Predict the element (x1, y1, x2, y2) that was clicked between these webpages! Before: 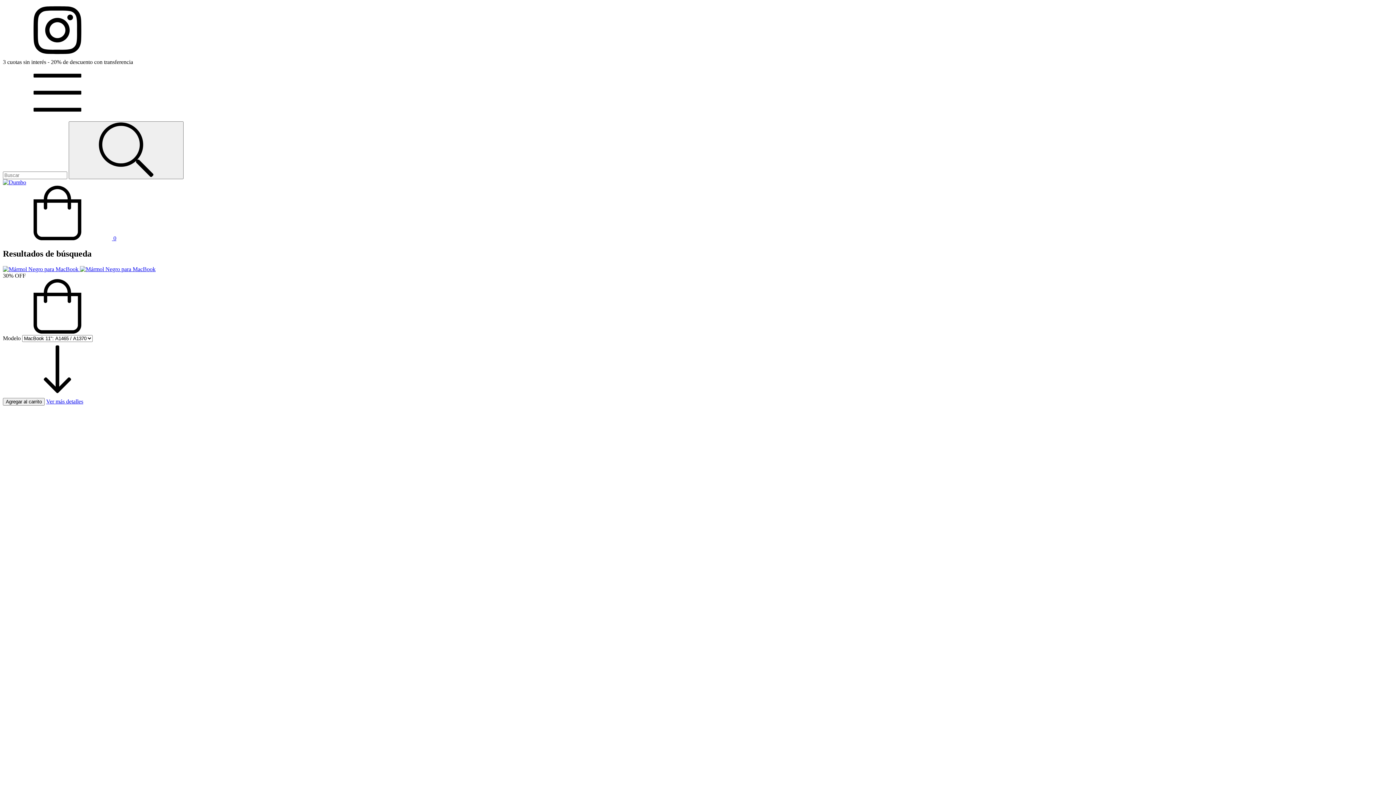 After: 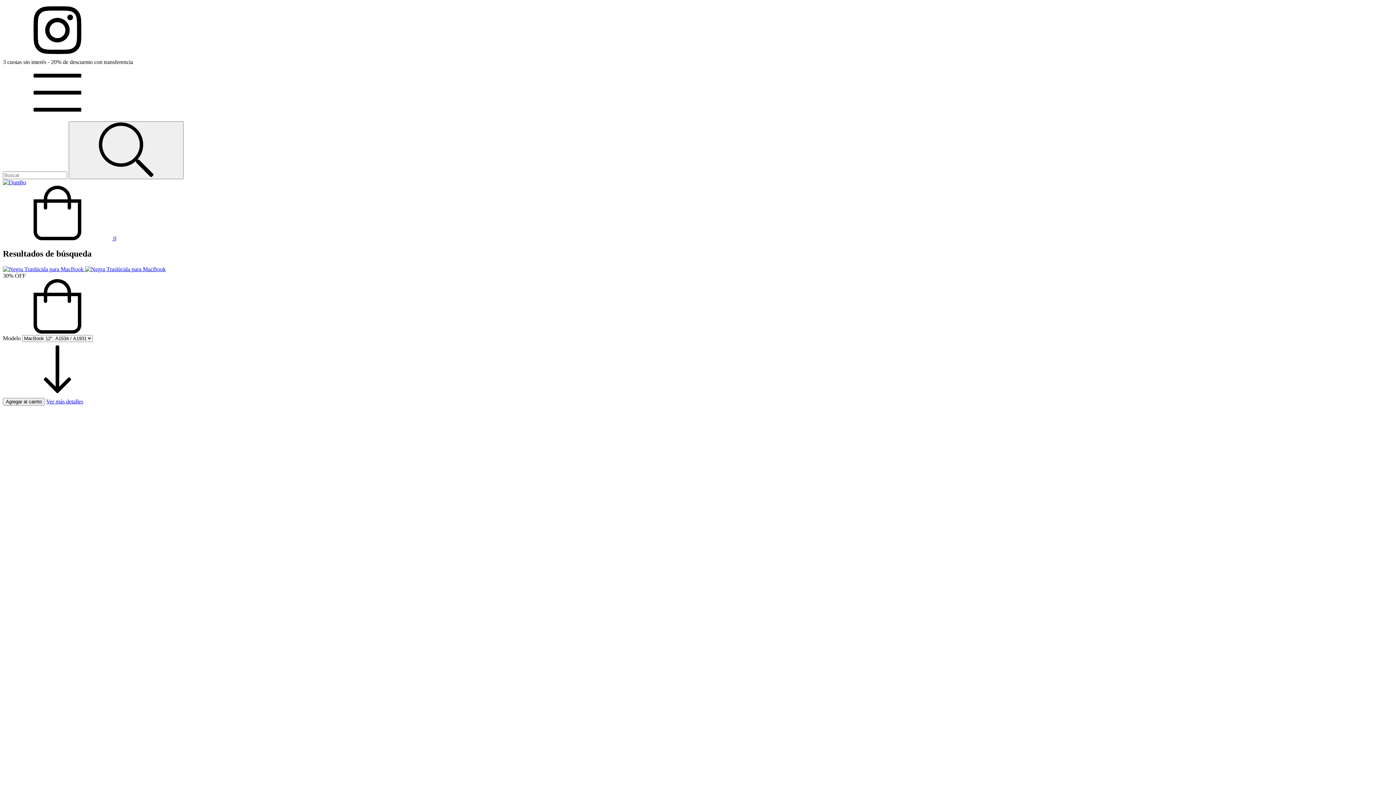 Action: label: Buscar bbox: (68, 121, 183, 179)